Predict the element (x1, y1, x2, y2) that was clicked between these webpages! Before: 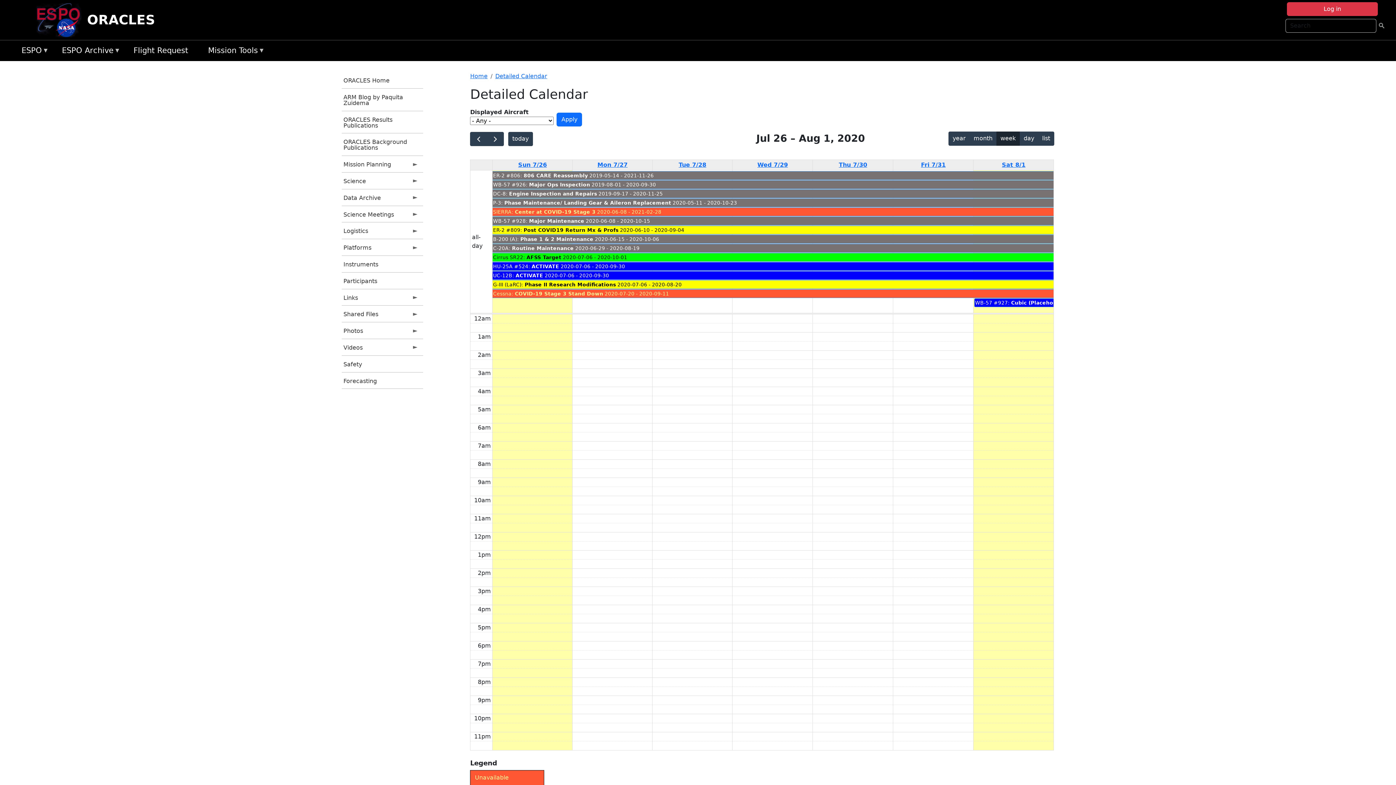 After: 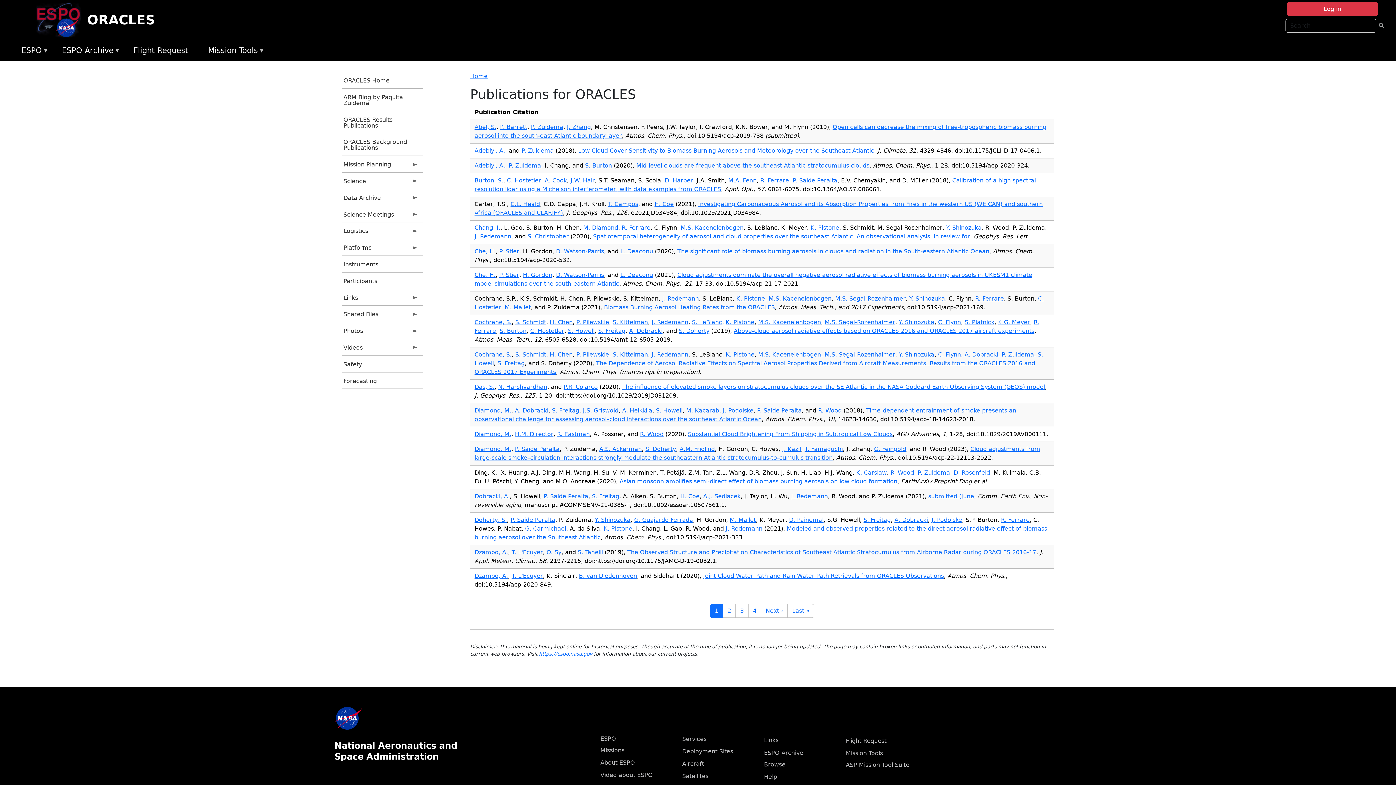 Action: label: ORACLES Results Publications bbox: (341, 111, 423, 133)